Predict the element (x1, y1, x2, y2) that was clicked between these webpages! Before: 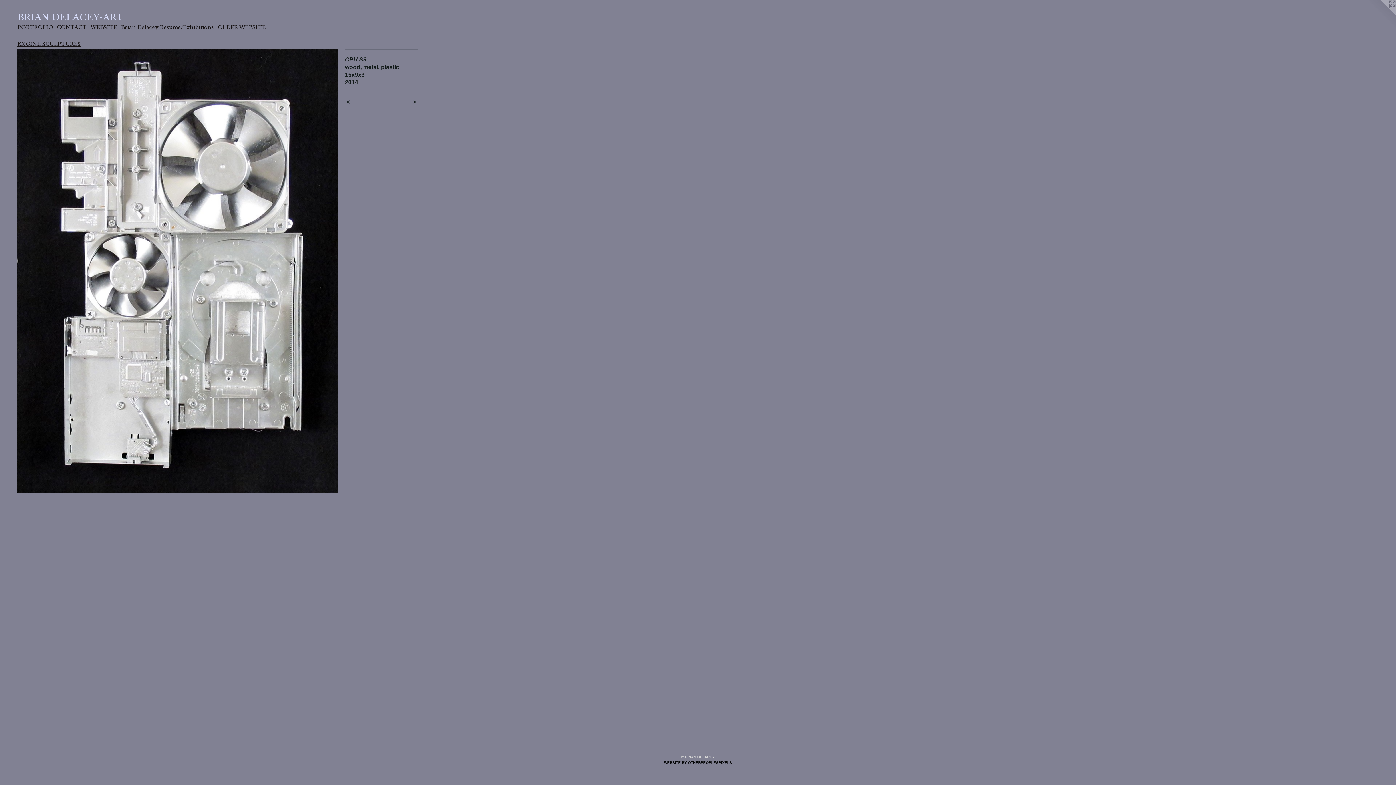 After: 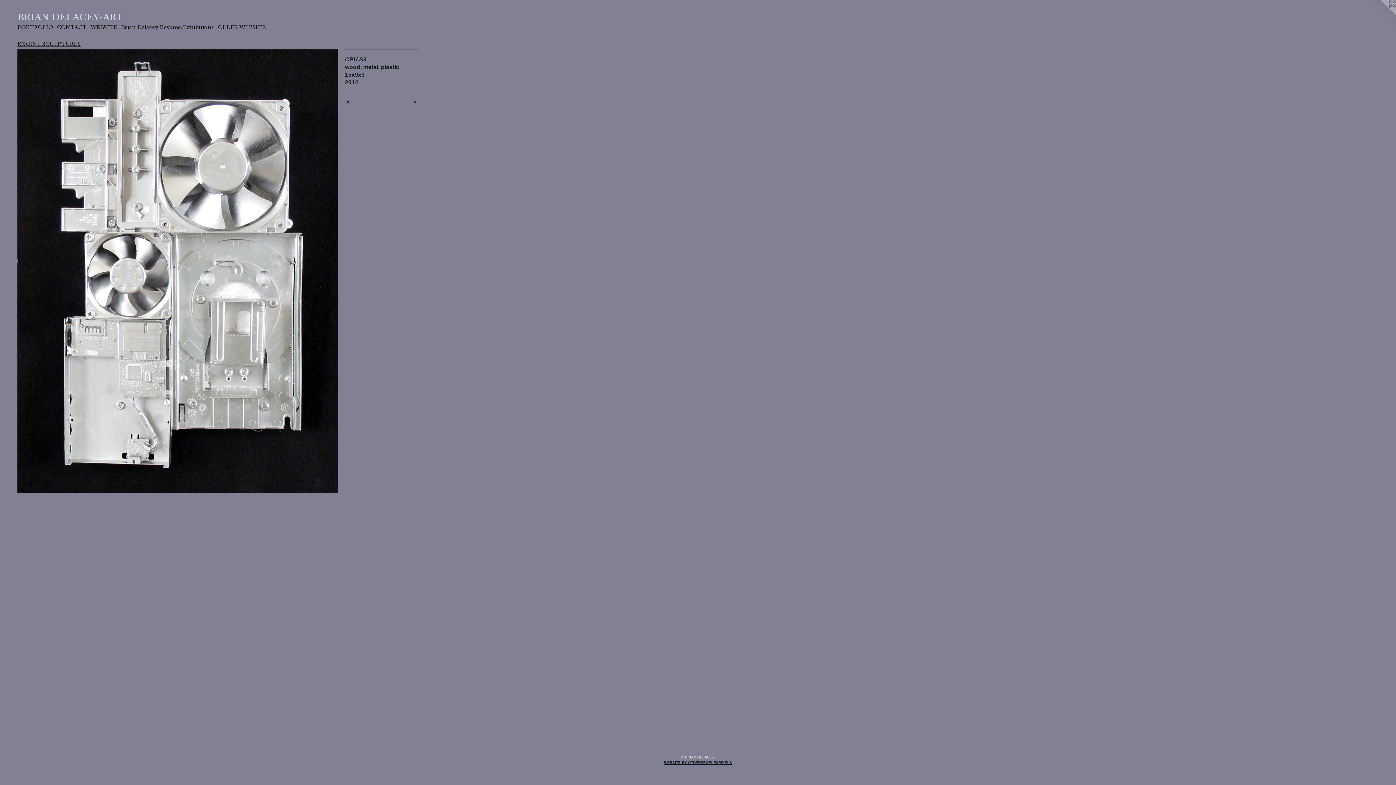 Action: bbox: (664, 761, 732, 765) label: WEBSITE BY OTHERPEOPLESPIXELS